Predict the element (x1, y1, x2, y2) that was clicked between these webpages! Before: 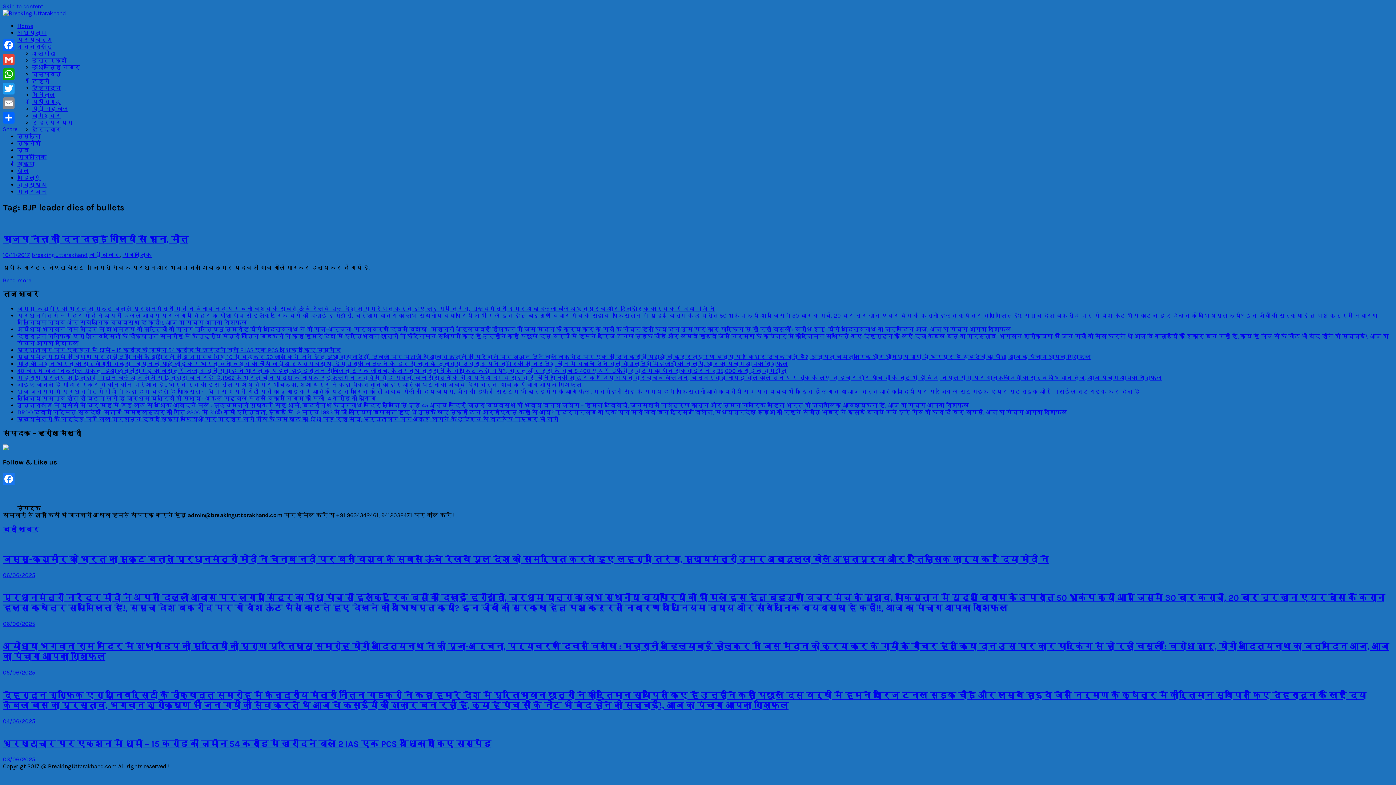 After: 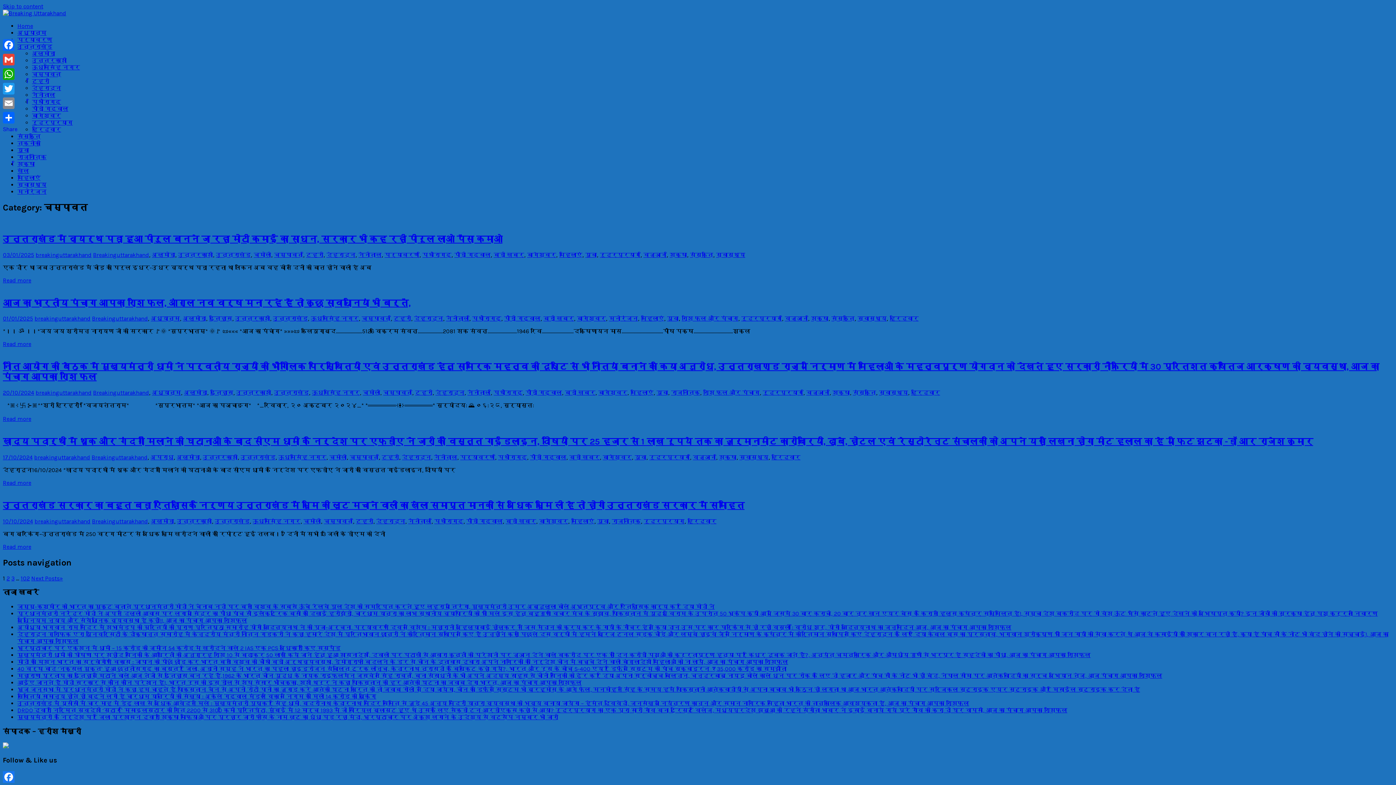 Action: label: चम्पावत bbox: (32, 70, 61, 77)